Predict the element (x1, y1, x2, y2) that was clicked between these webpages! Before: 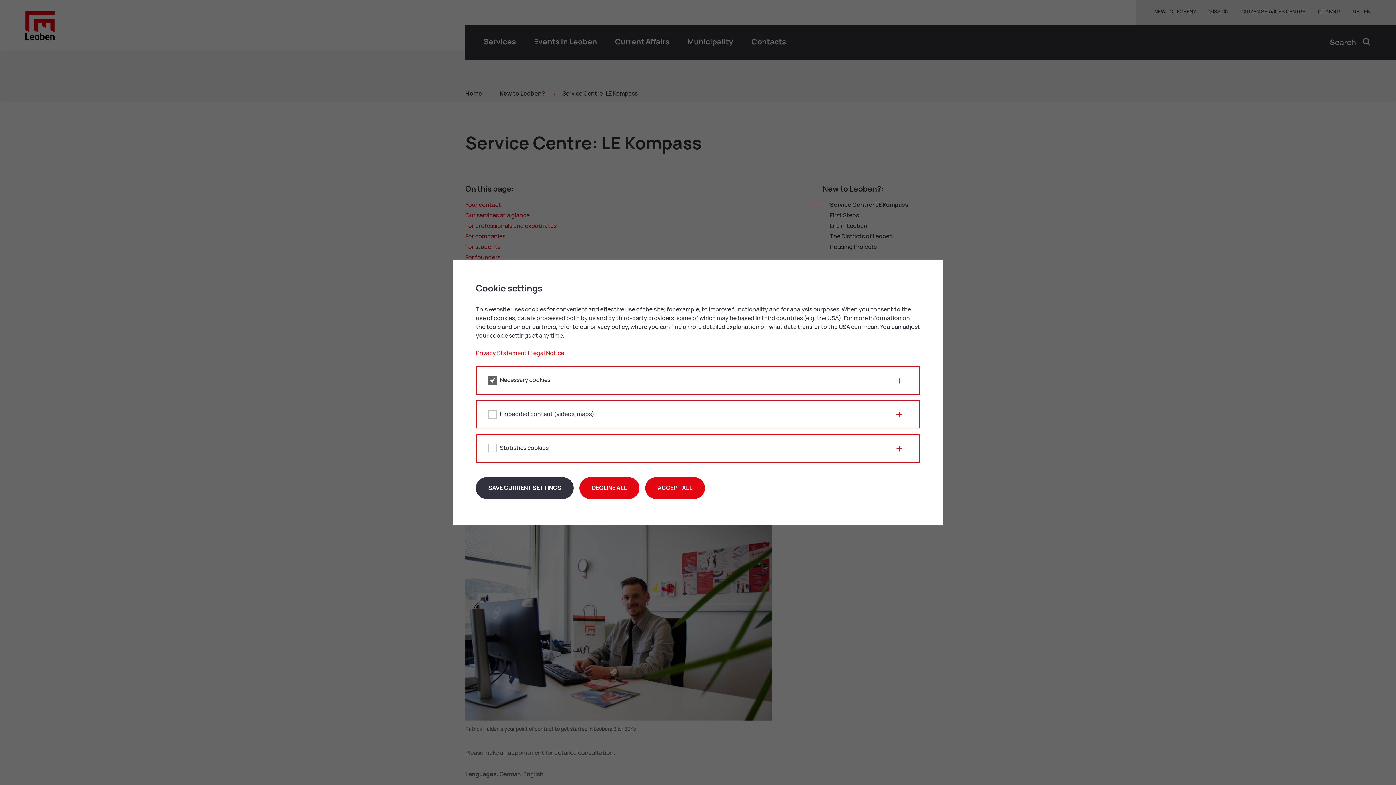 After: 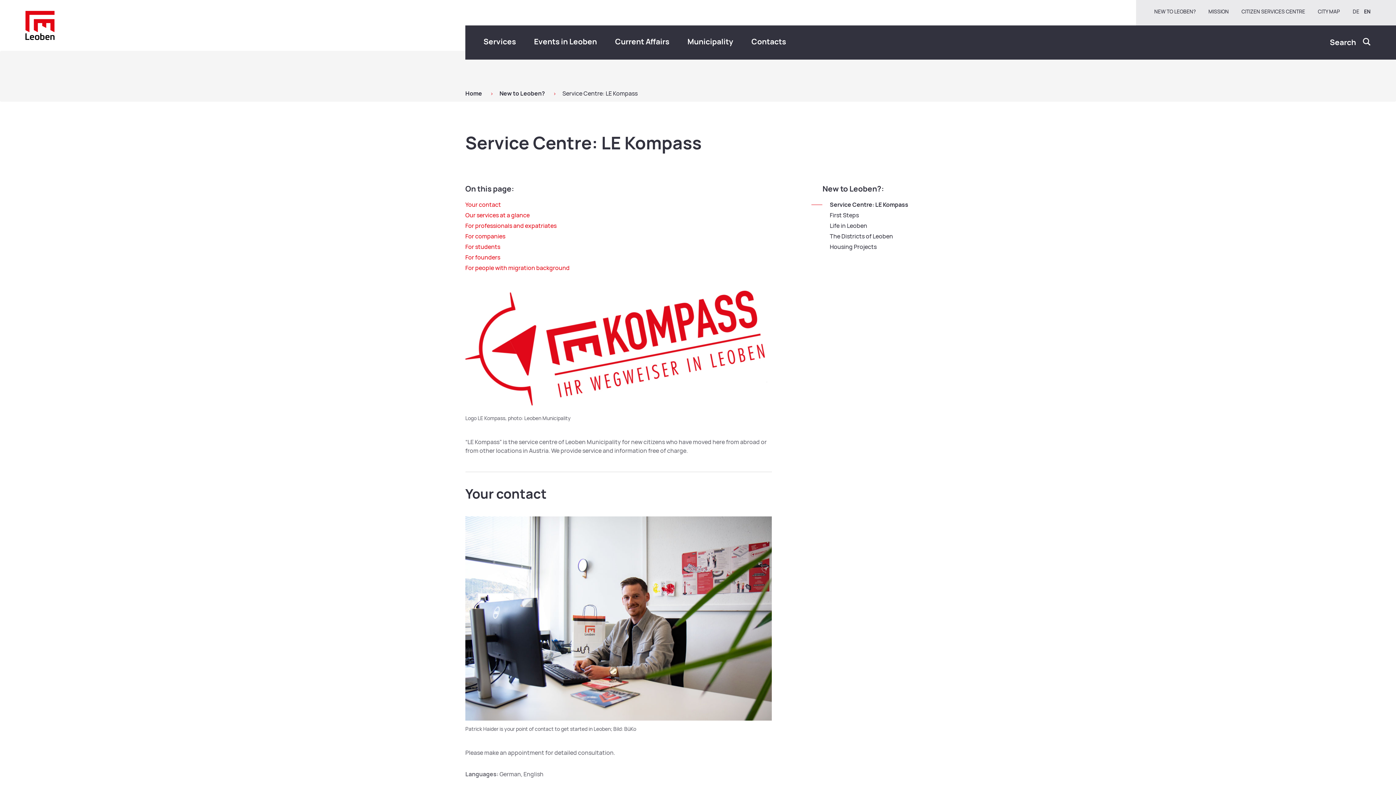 Action: label: SAVE CURRENT SETTINGS bbox: (476, 477, 573, 499)